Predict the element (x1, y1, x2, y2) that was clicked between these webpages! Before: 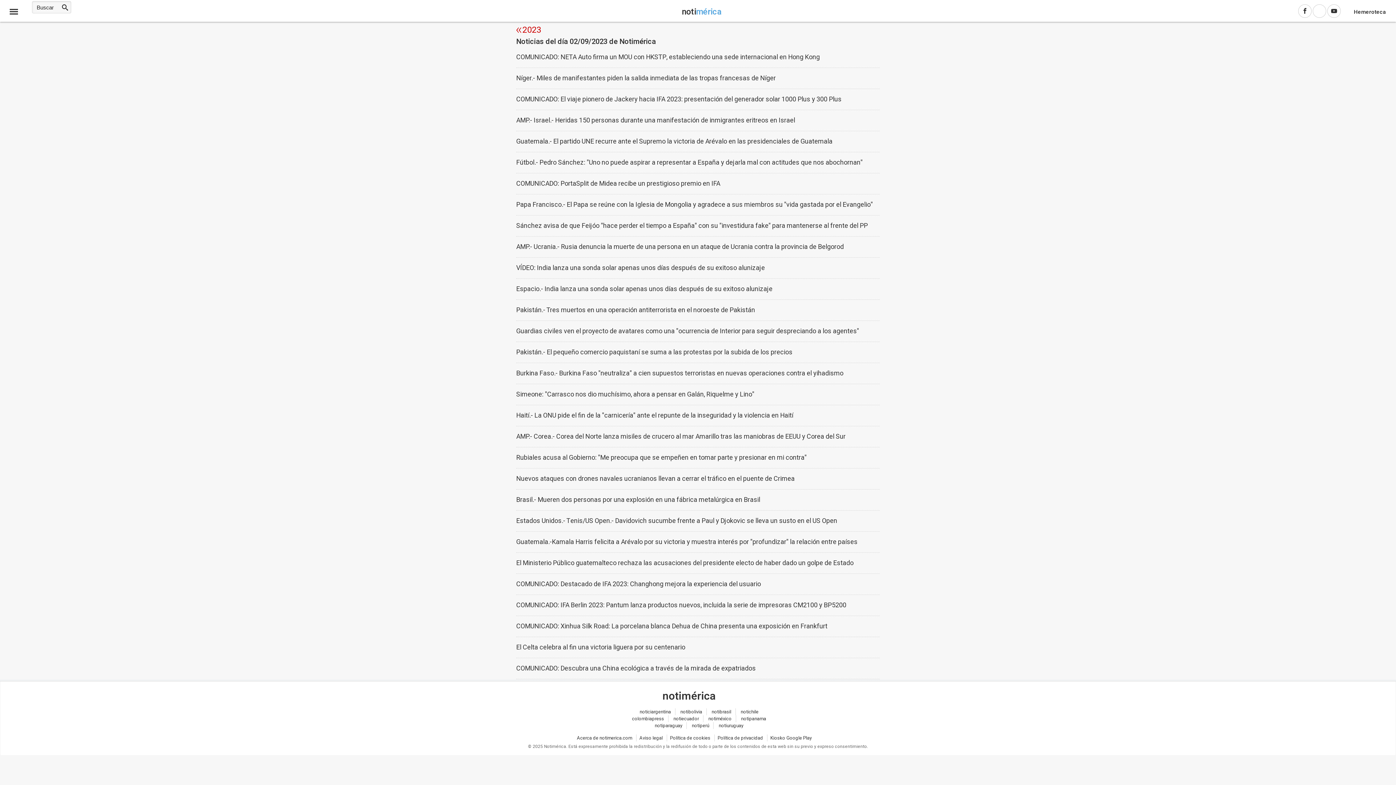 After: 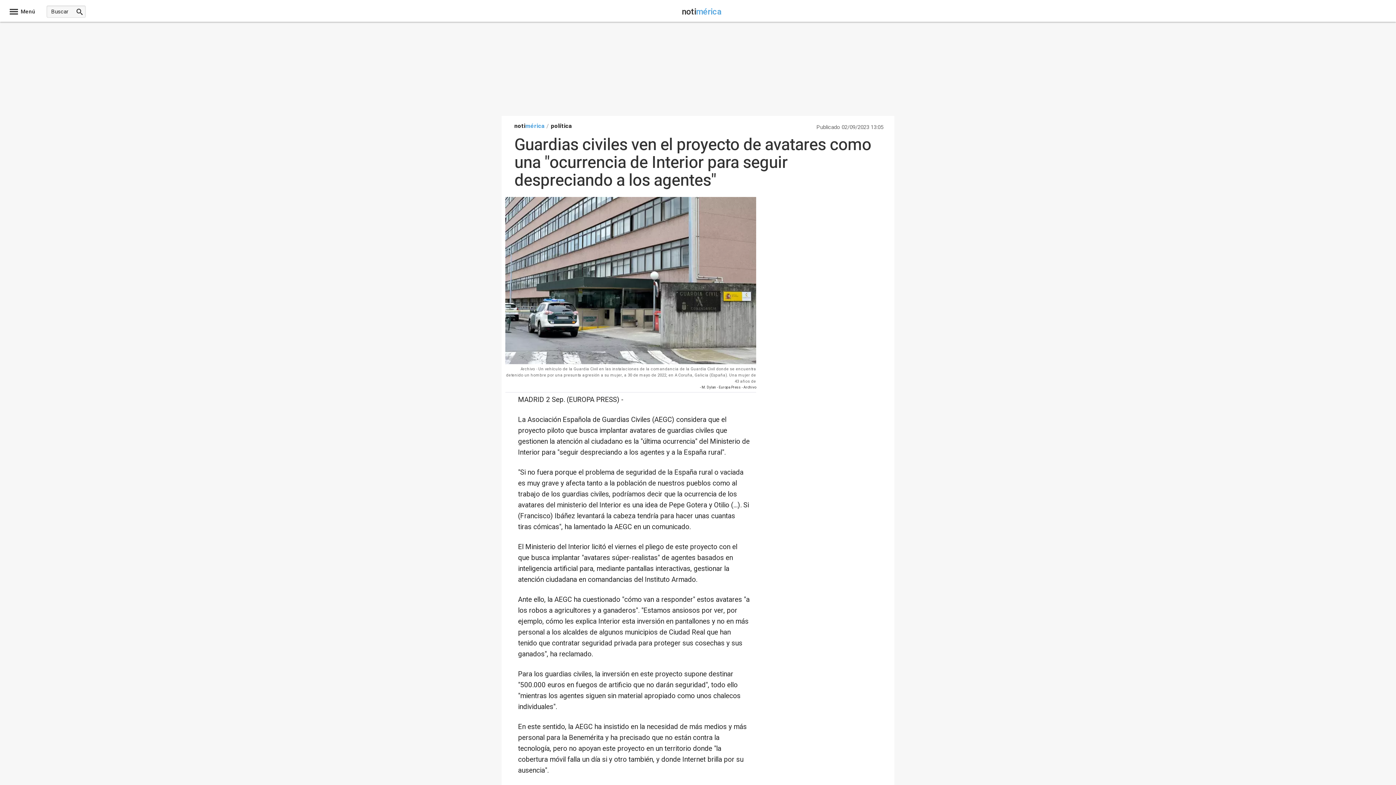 Action: bbox: (516, 326, 859, 336) label: Guardias civiles ven el proyecto de avatares como una "ocurrencia de Interior para seguir despreciando a los agentes"